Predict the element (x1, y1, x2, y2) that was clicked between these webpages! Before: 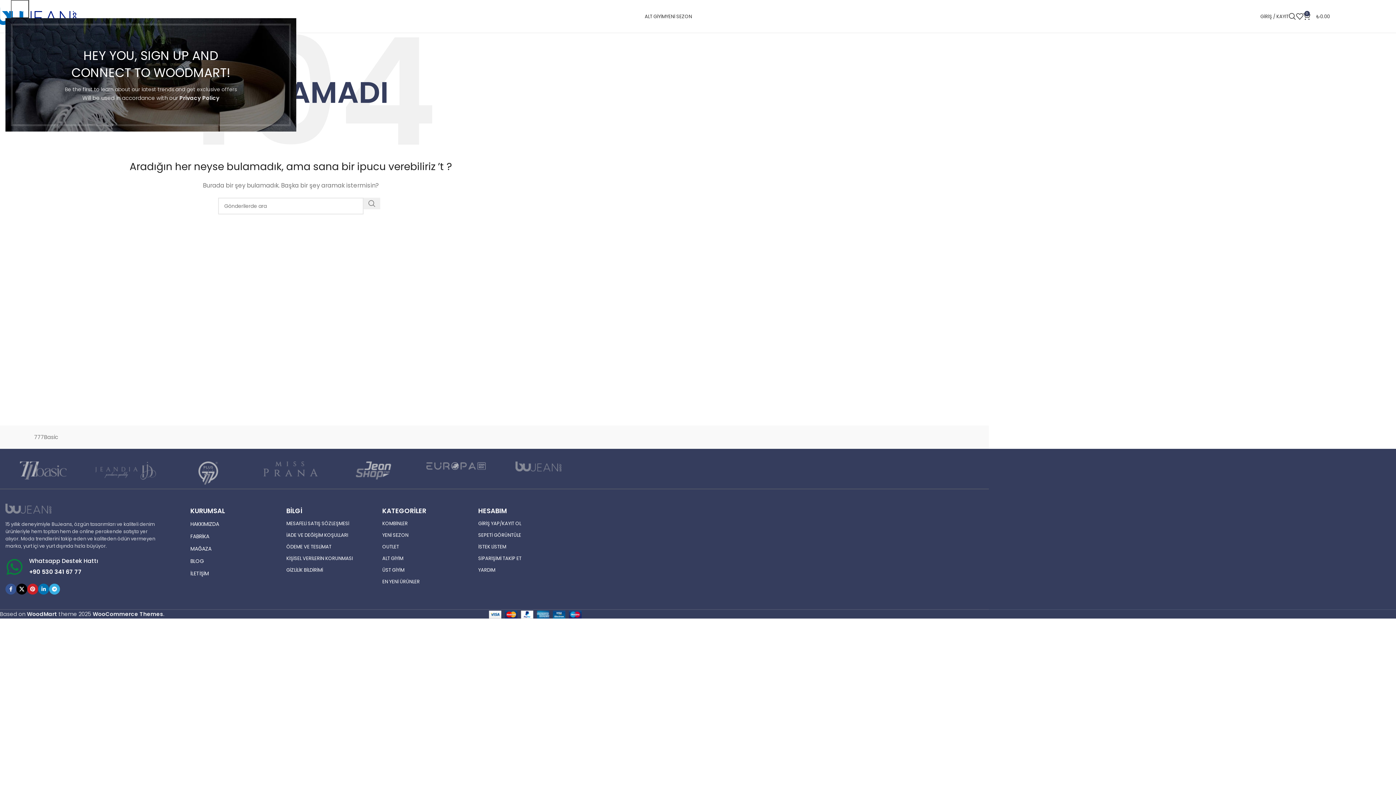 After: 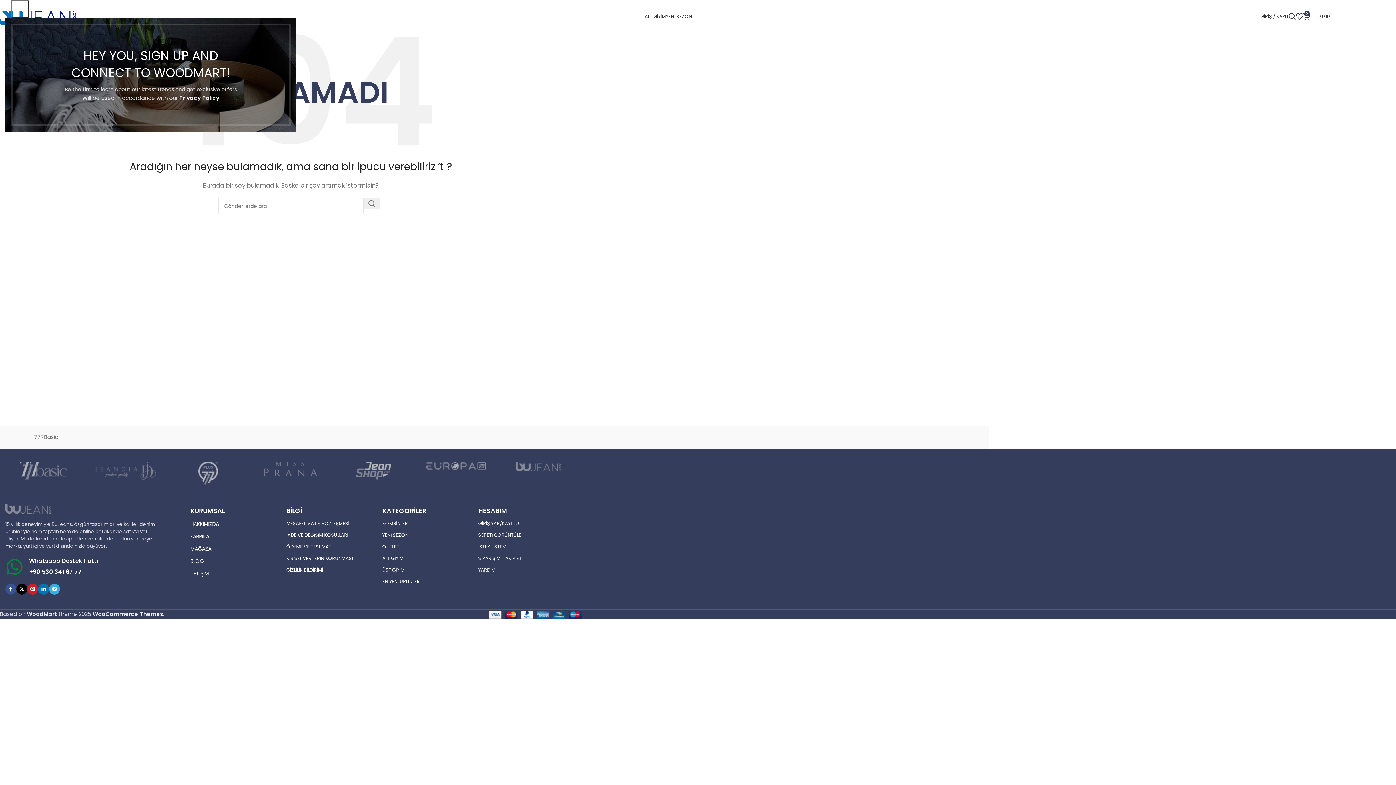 Action: bbox: (190, 504, 279, 518) label: KURUMSAL